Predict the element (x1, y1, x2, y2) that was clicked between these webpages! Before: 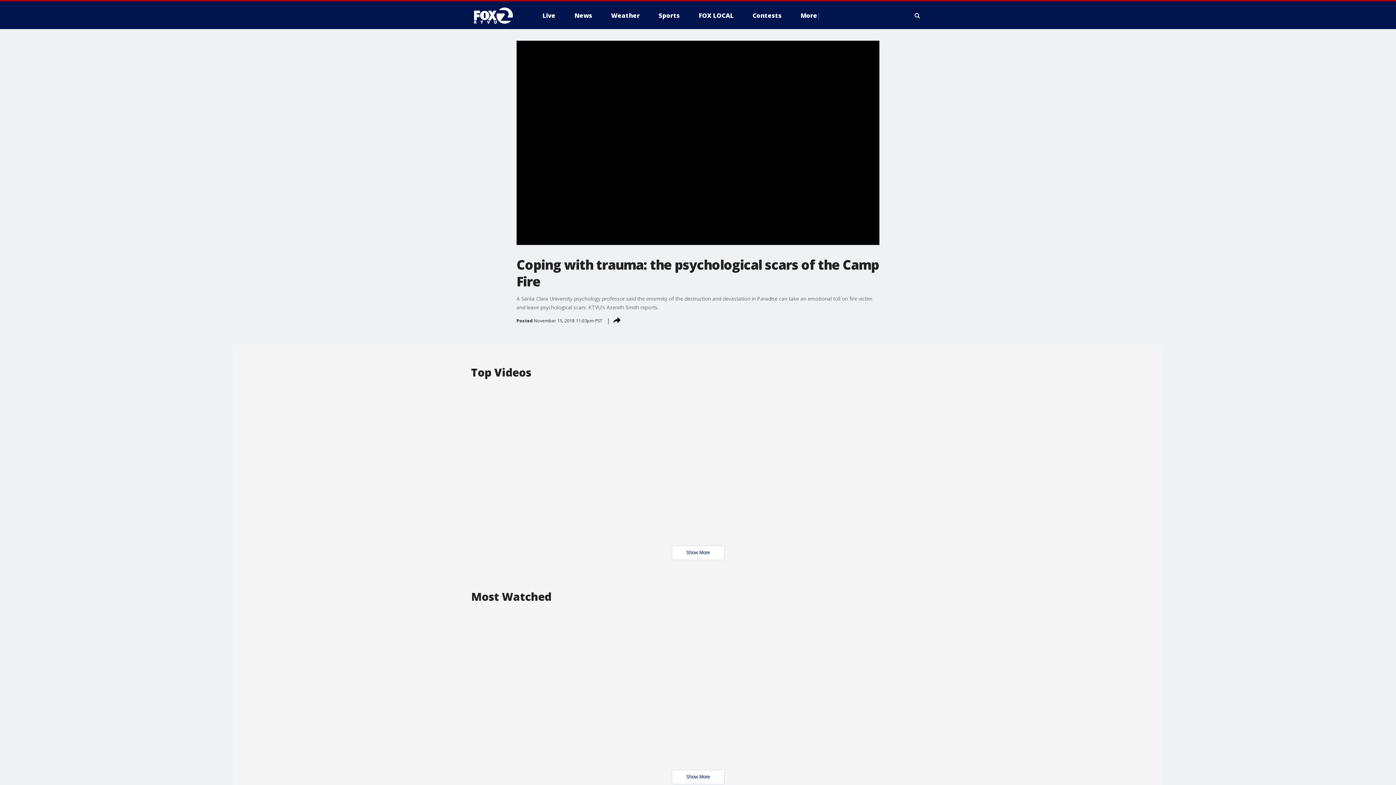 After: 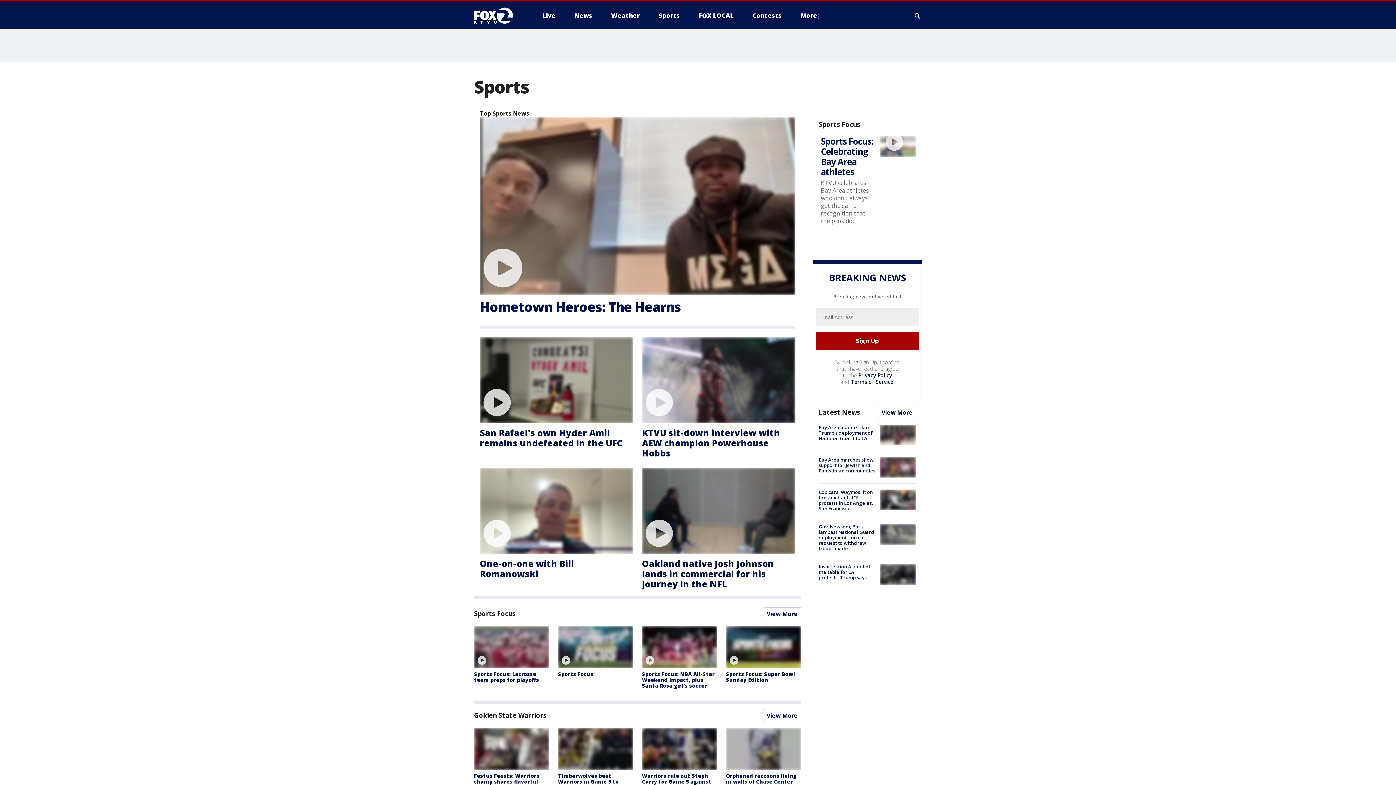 Action: bbox: (653, 9, 685, 21) label: Sports